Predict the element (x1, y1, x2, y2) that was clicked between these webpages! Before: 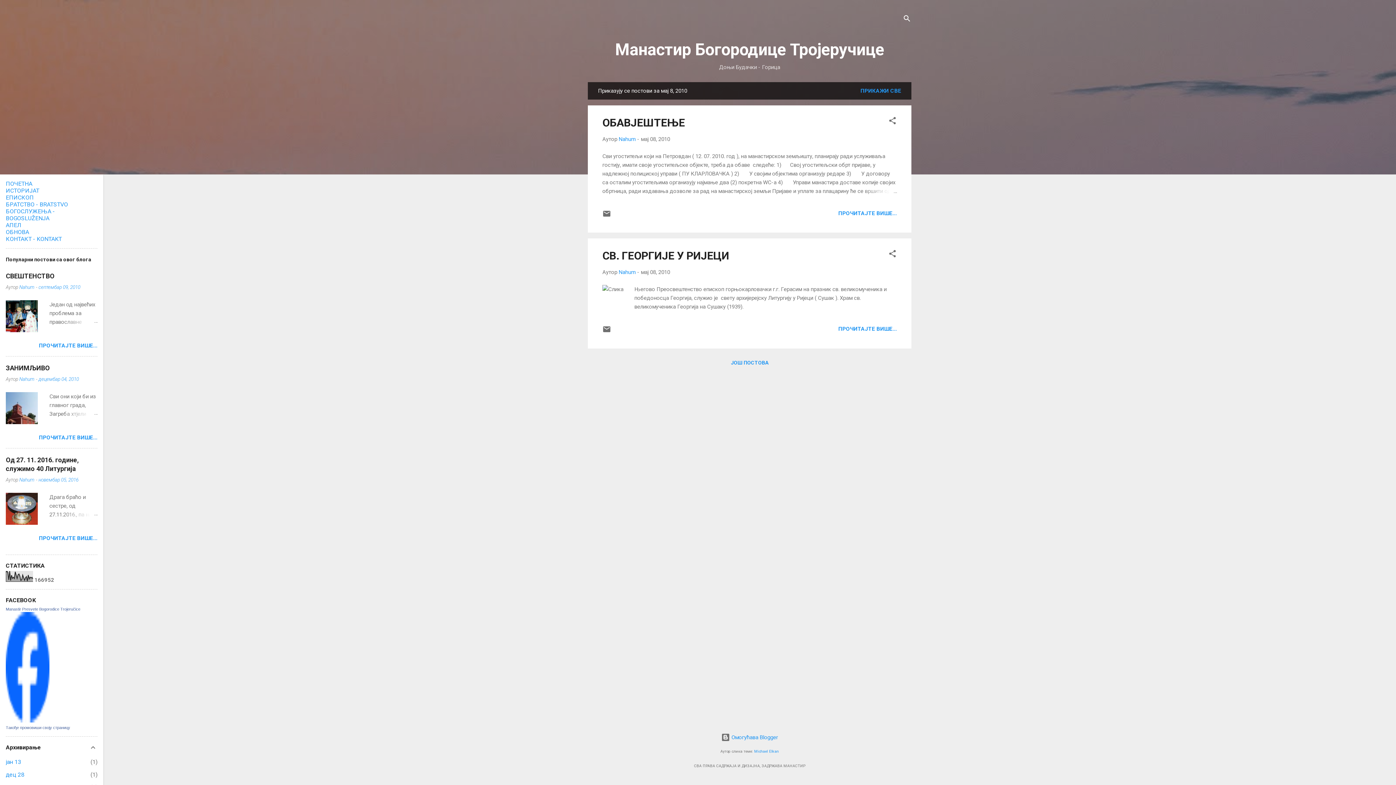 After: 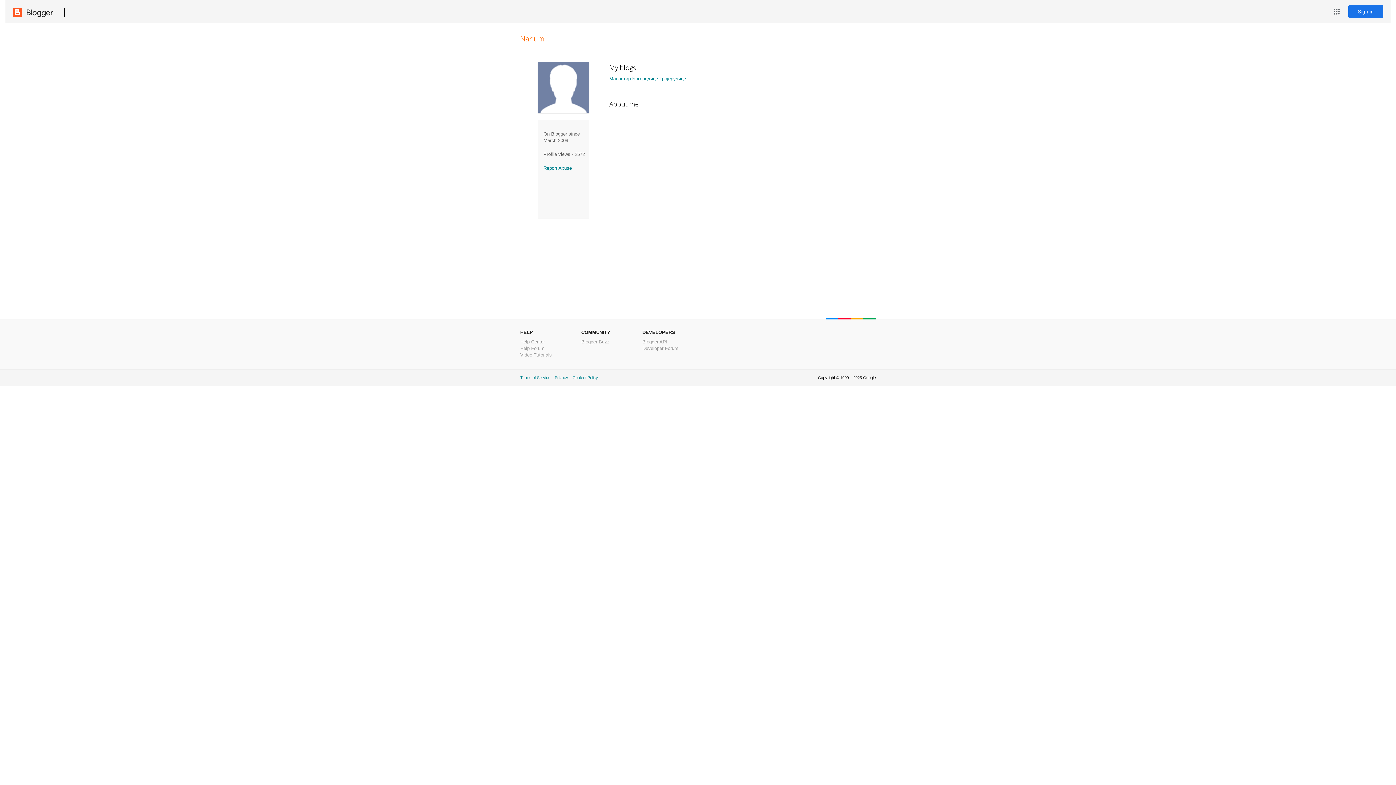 Action: bbox: (19, 477, 34, 482) label: Nahum